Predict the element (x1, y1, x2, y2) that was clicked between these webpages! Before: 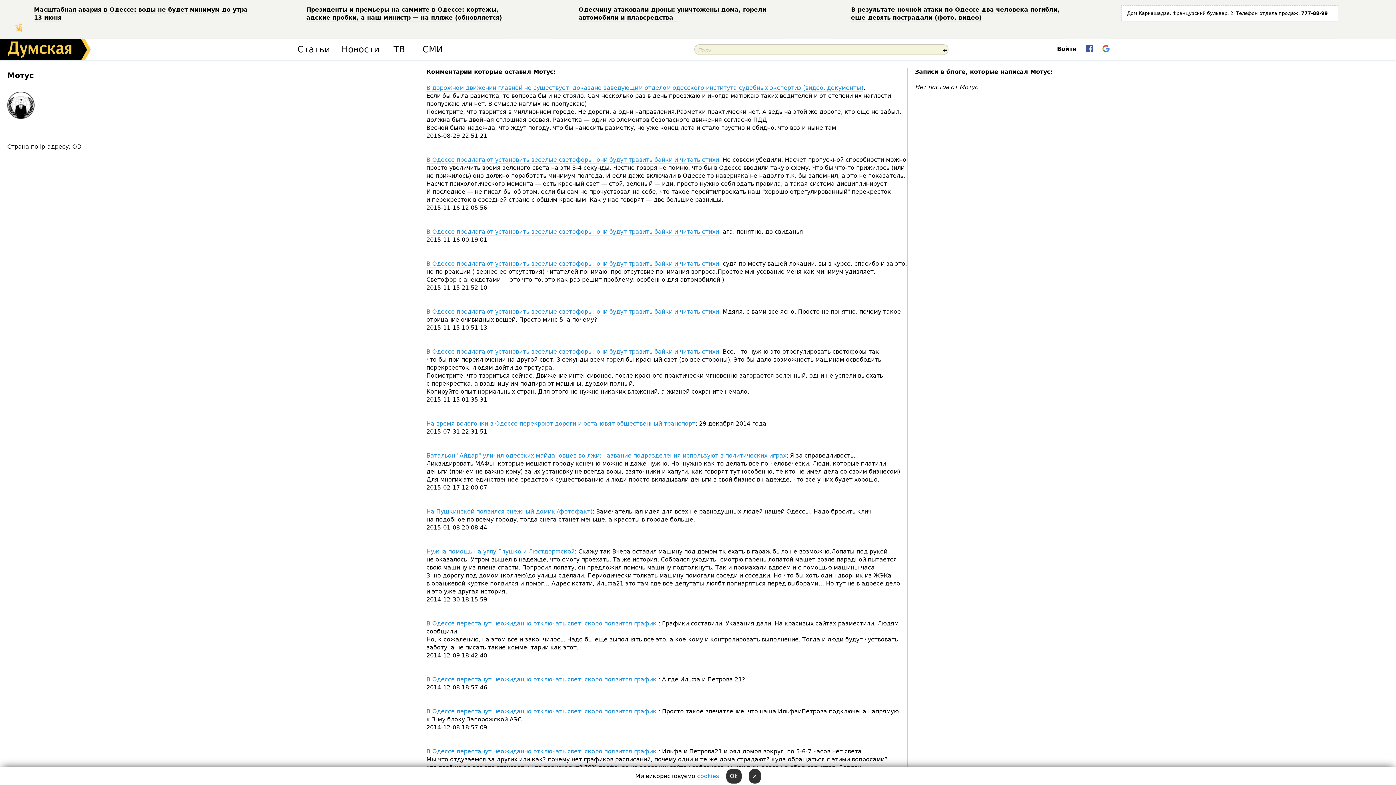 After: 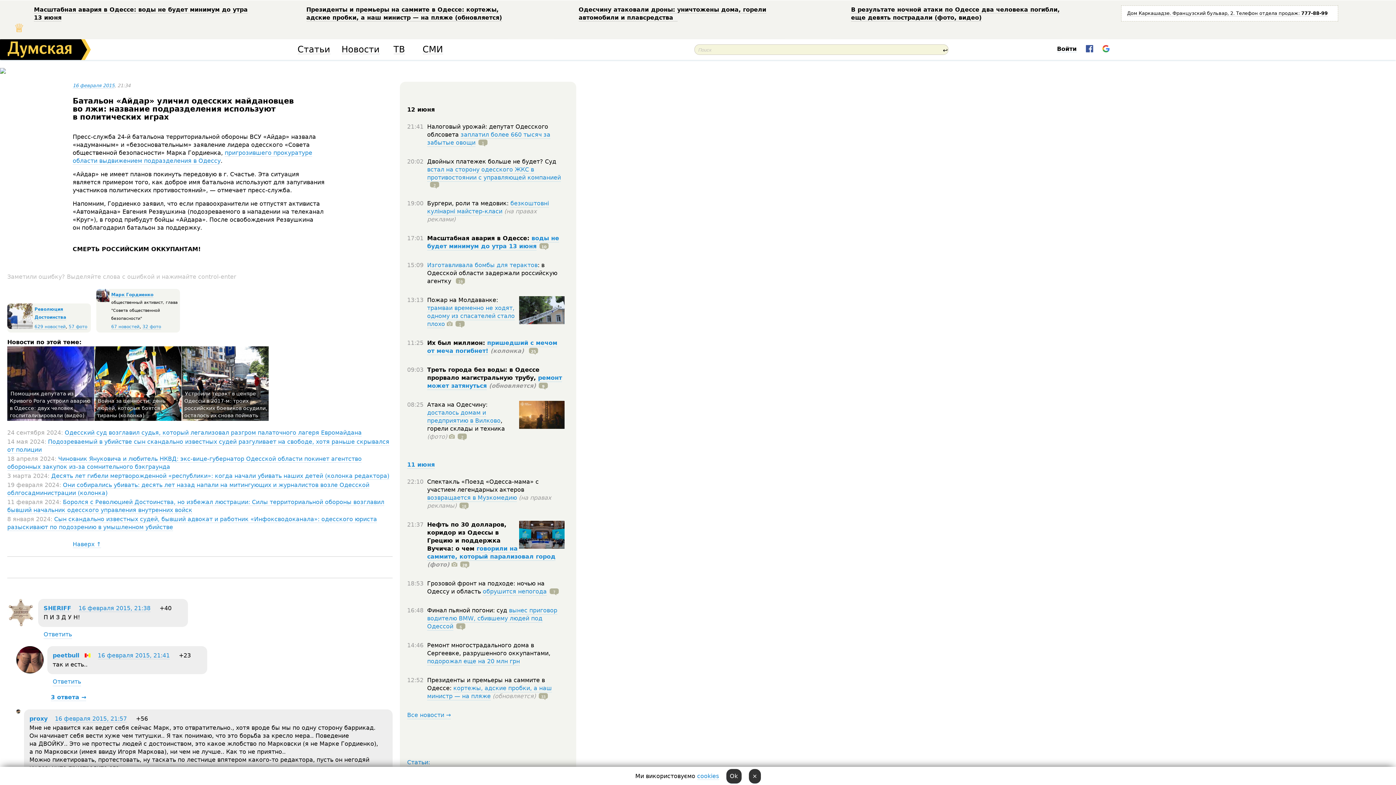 Action: bbox: (426, 452, 786, 459) label: Батальон "Айдар" уличил одесских майдановцев во лжи: название подразделения используют в политических играх